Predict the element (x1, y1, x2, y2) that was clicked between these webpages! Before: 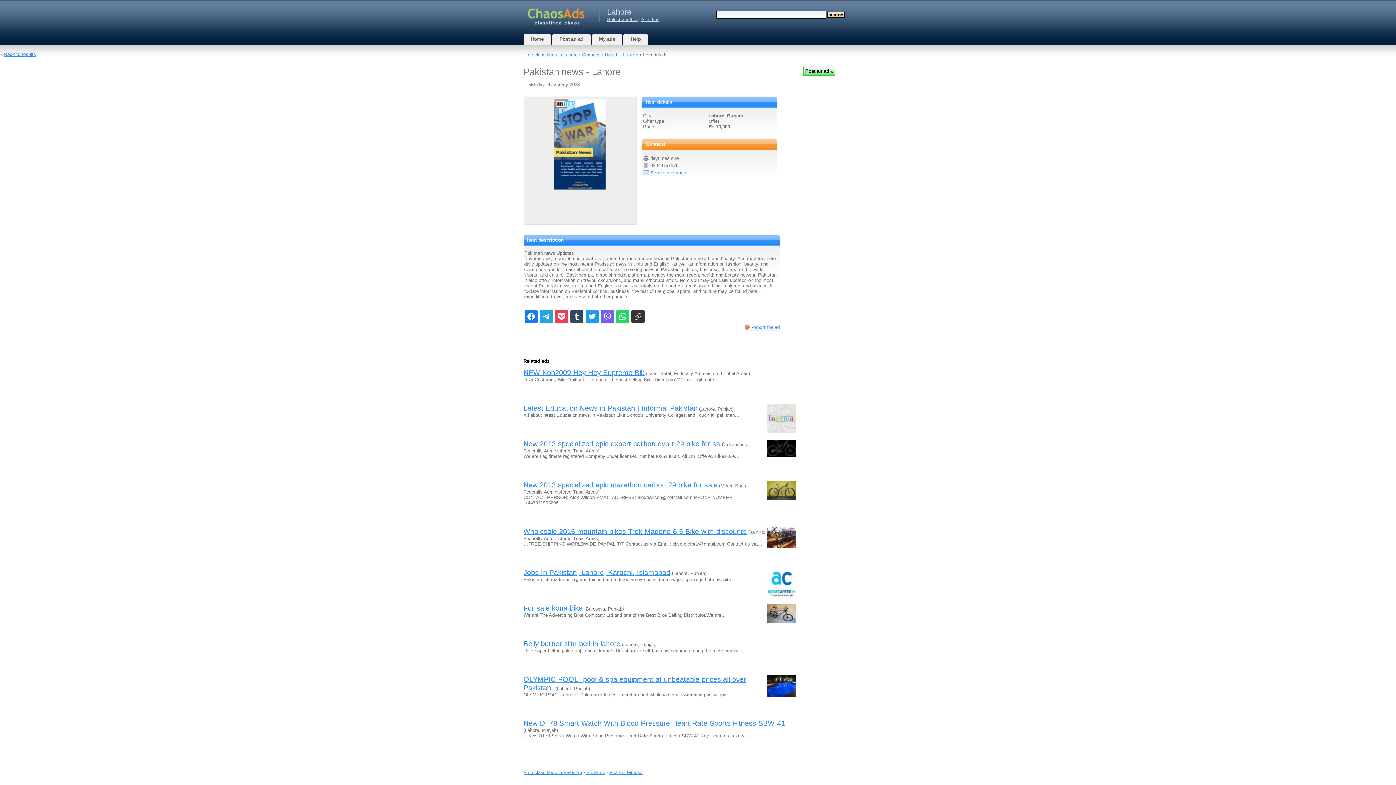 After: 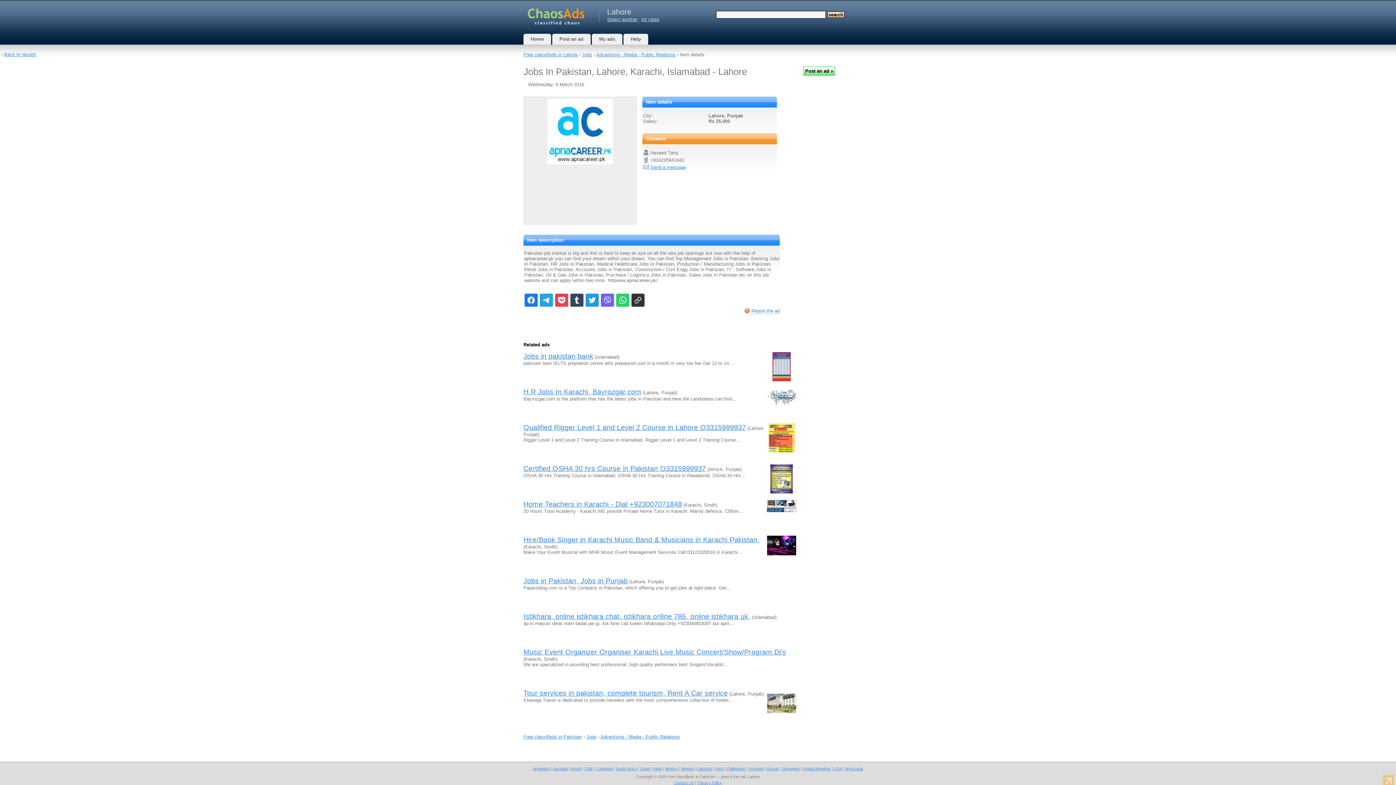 Action: label: Jobs In Pakistan, Lahore, Karachi, Islamabad bbox: (523, 568, 670, 576)